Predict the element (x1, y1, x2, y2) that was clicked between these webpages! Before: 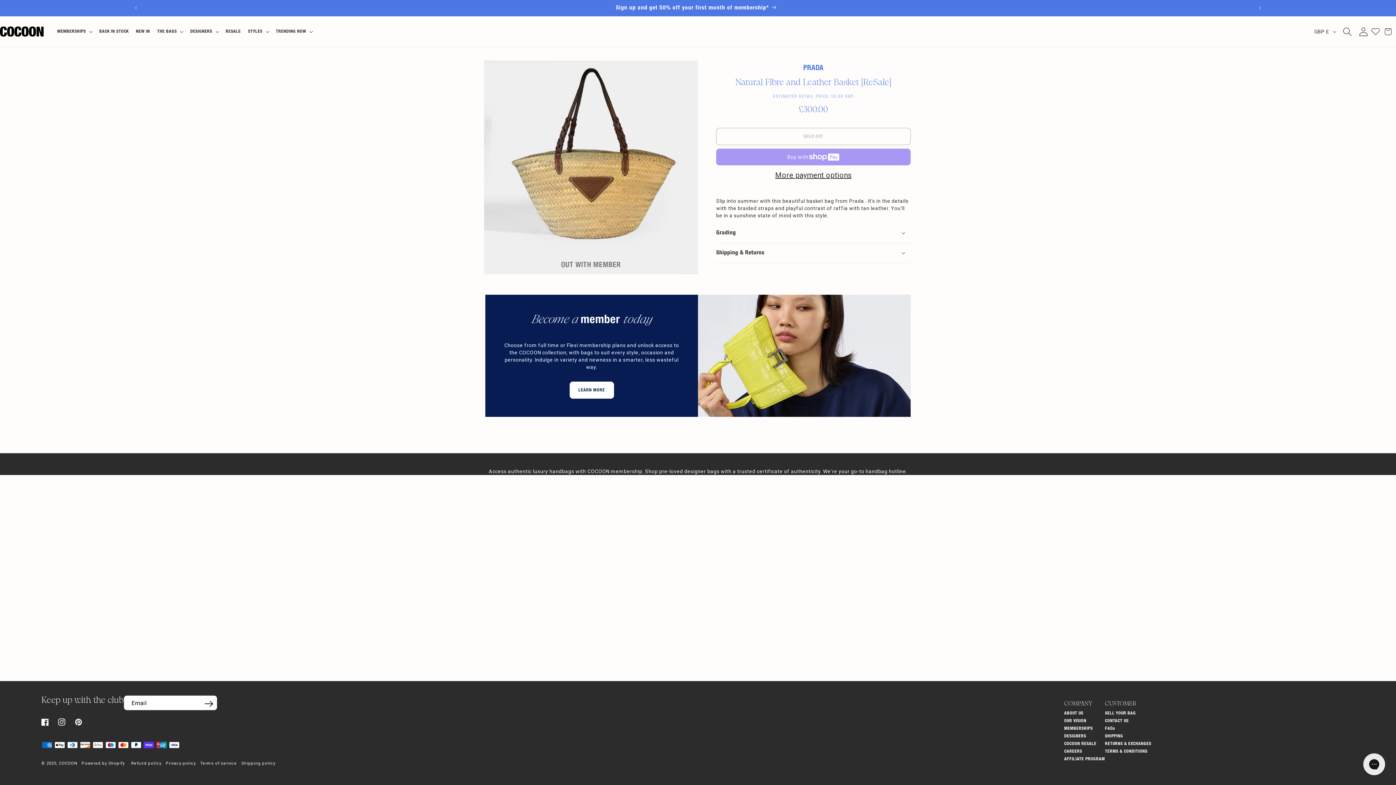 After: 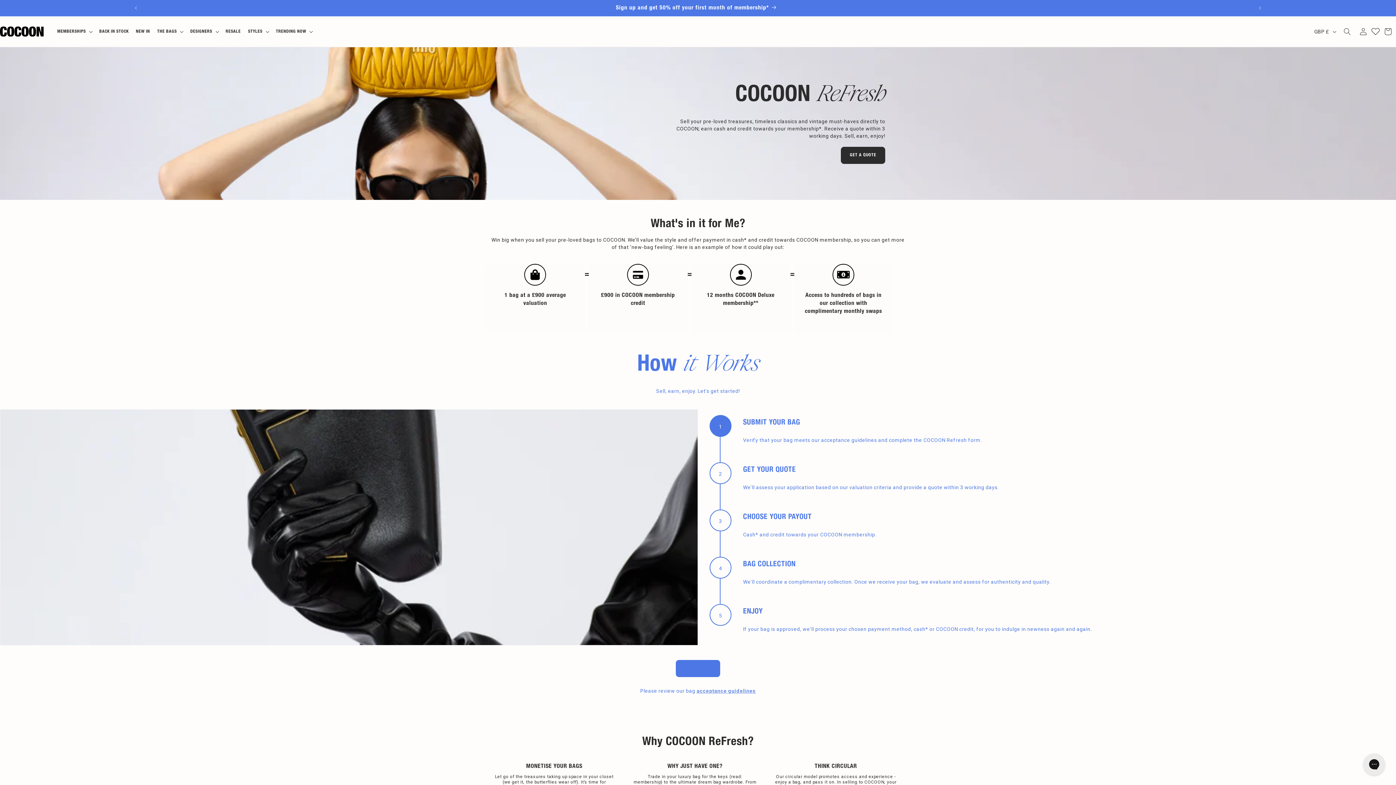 Action: bbox: (1105, 710, 1136, 717) label: SELL YOUR BAG